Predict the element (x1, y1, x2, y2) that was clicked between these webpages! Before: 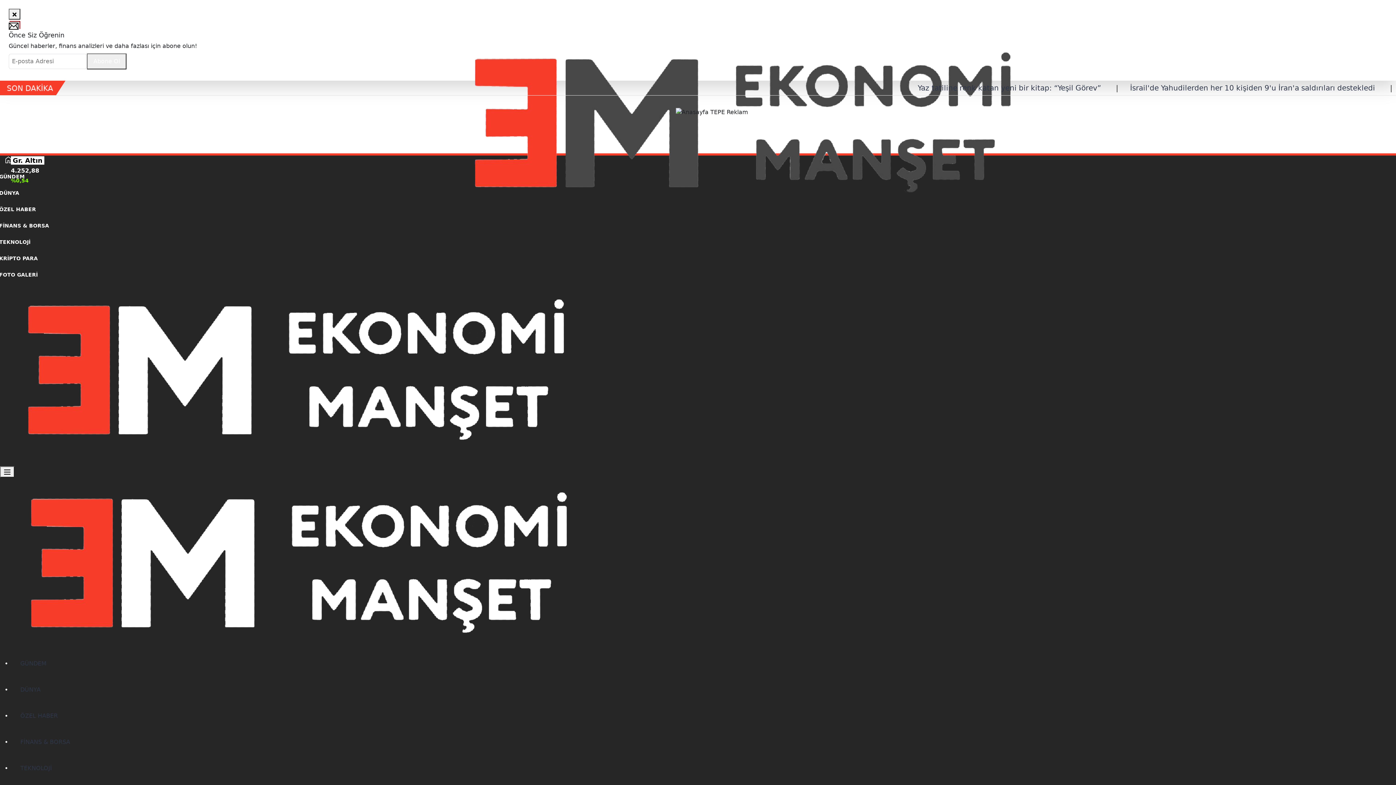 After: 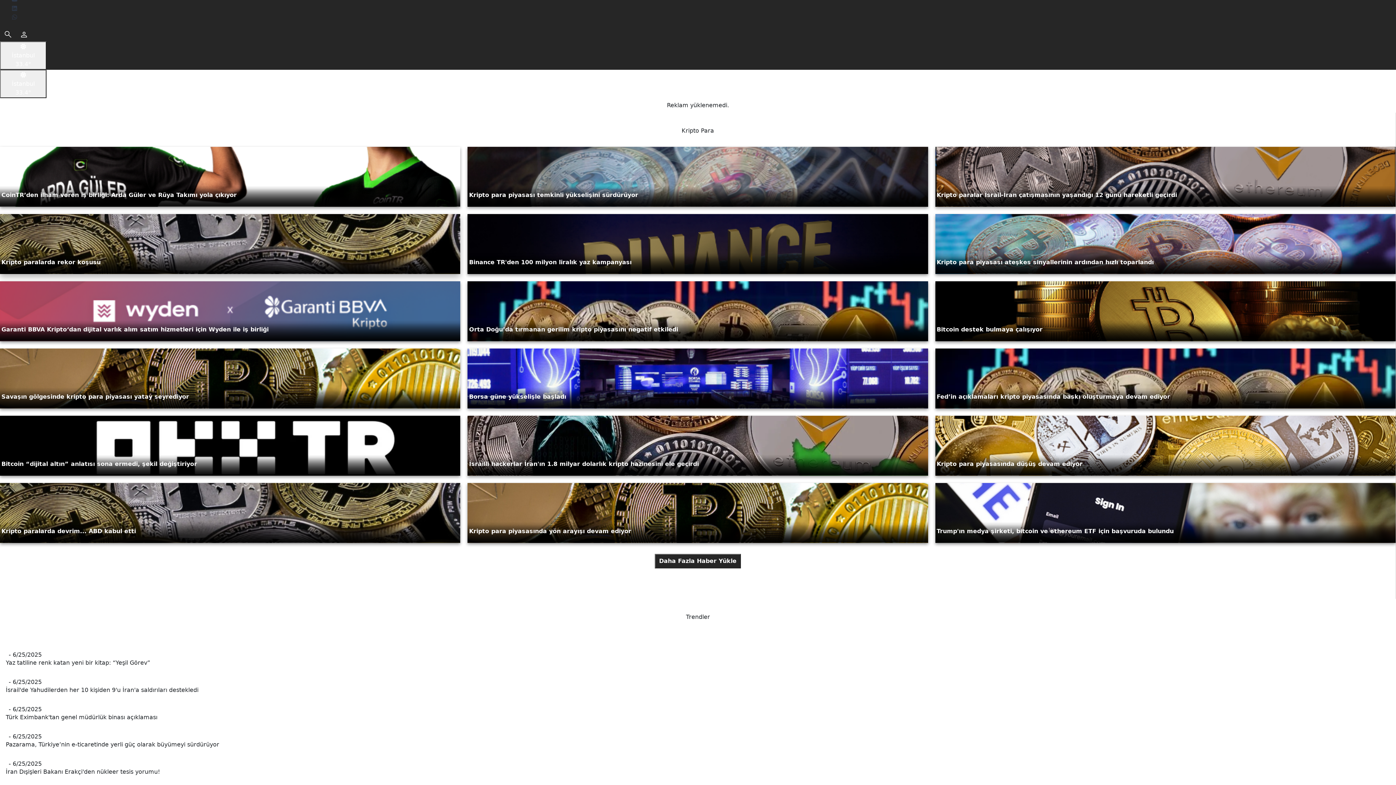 Action: label: KRİPTO PARA bbox: (0, 255, 37, 261)